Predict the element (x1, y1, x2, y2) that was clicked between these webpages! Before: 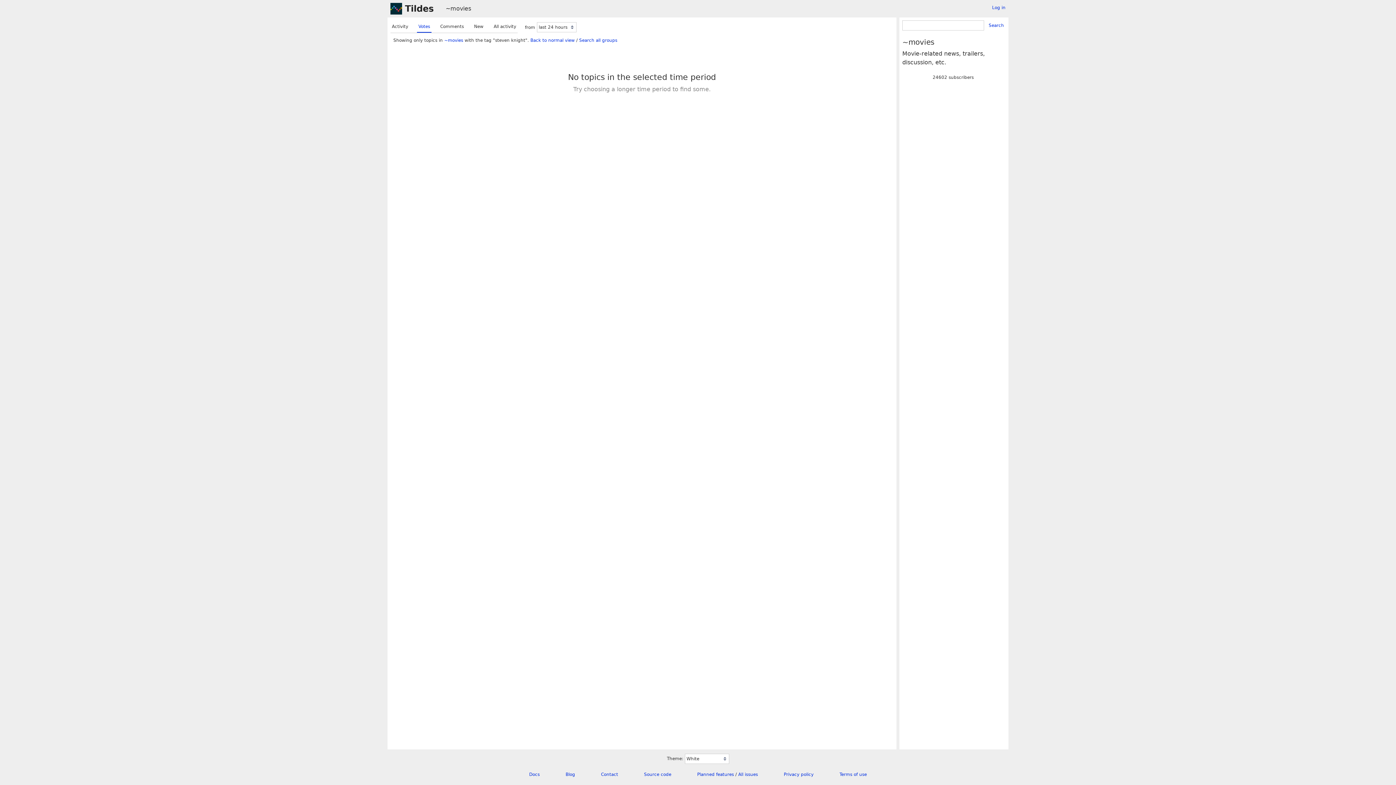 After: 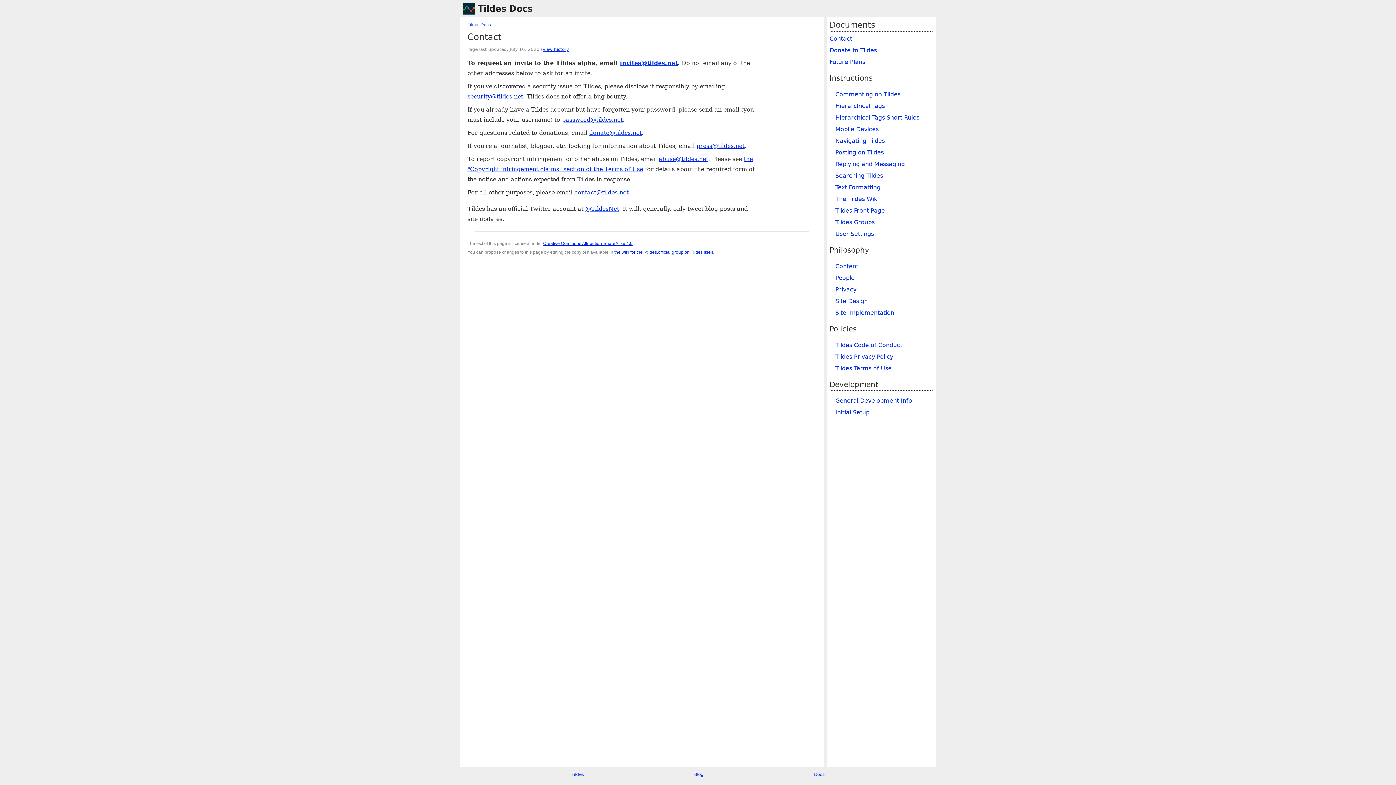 Action: bbox: (601, 772, 618, 777) label: Contact